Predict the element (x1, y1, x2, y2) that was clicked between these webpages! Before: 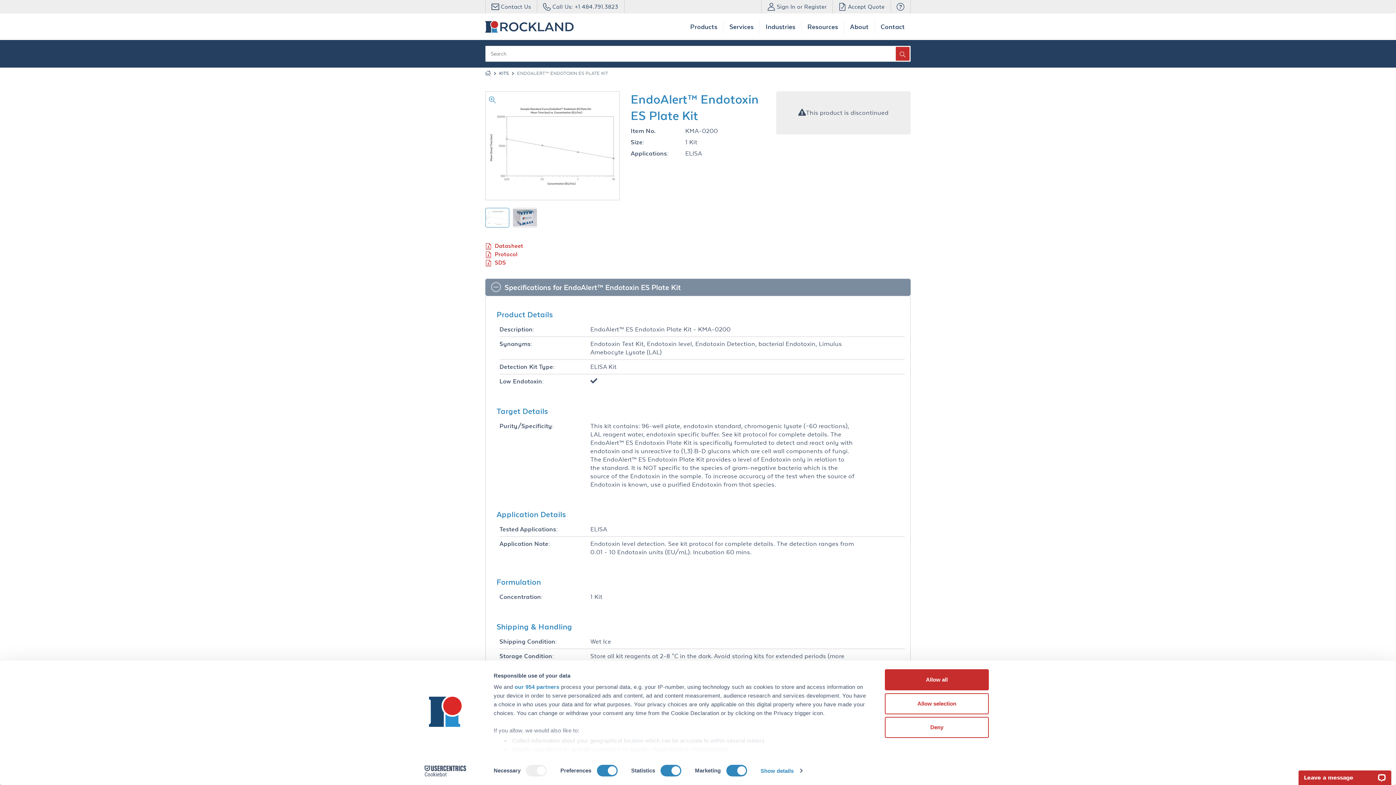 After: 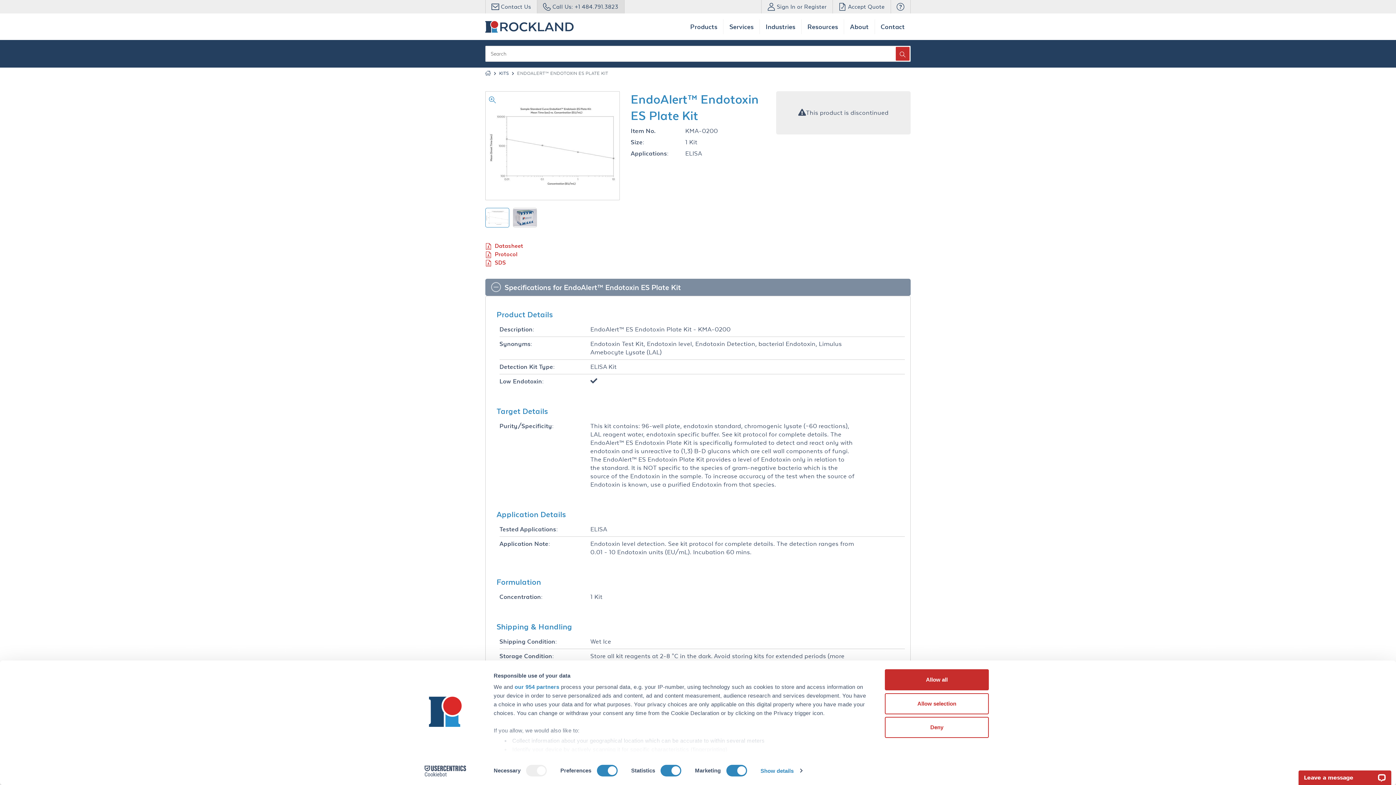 Action: bbox: (536, 0, 624, 13) label:  Call Us: +1 484.791.3823